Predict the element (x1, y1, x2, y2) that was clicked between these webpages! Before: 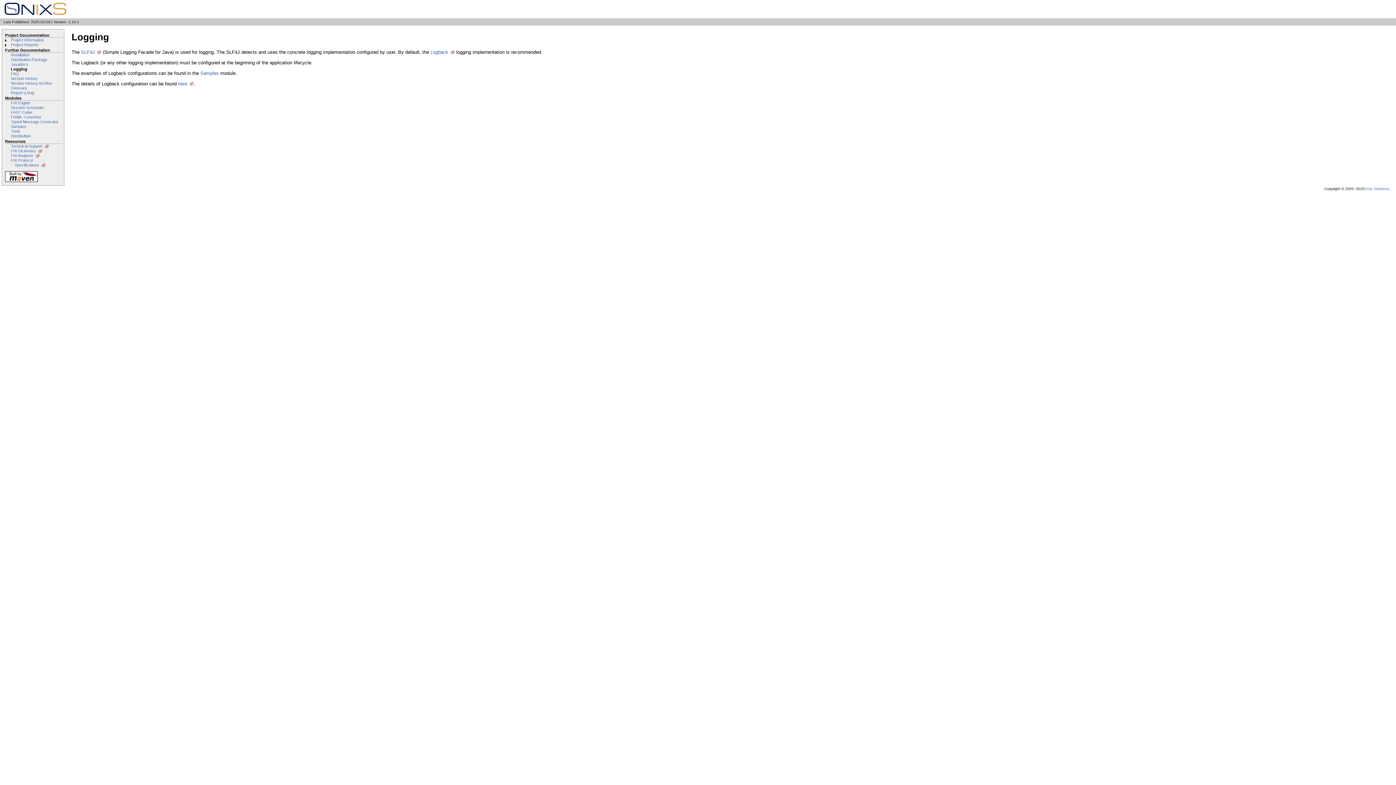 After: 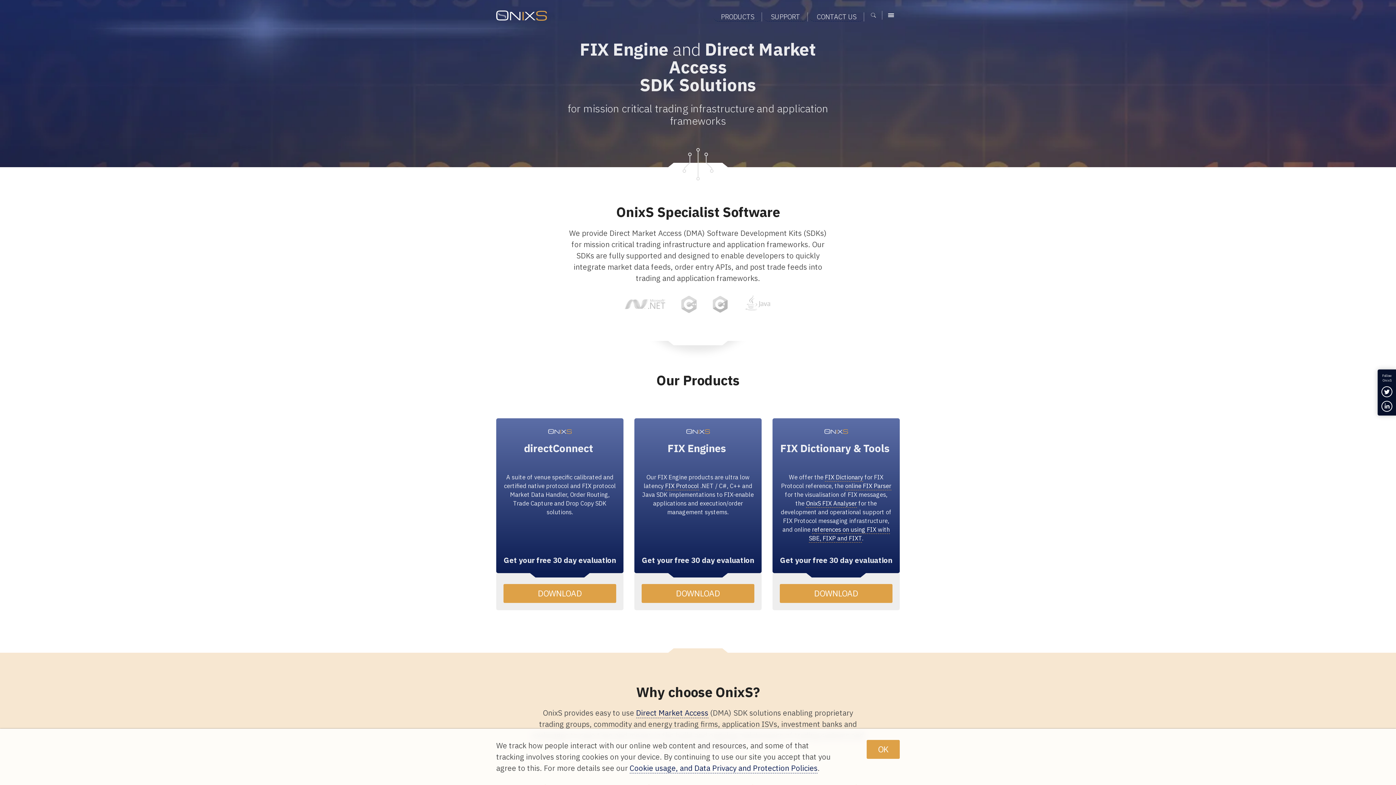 Action: bbox: (1365, 186, 1389, 190) label: Onix Solutions